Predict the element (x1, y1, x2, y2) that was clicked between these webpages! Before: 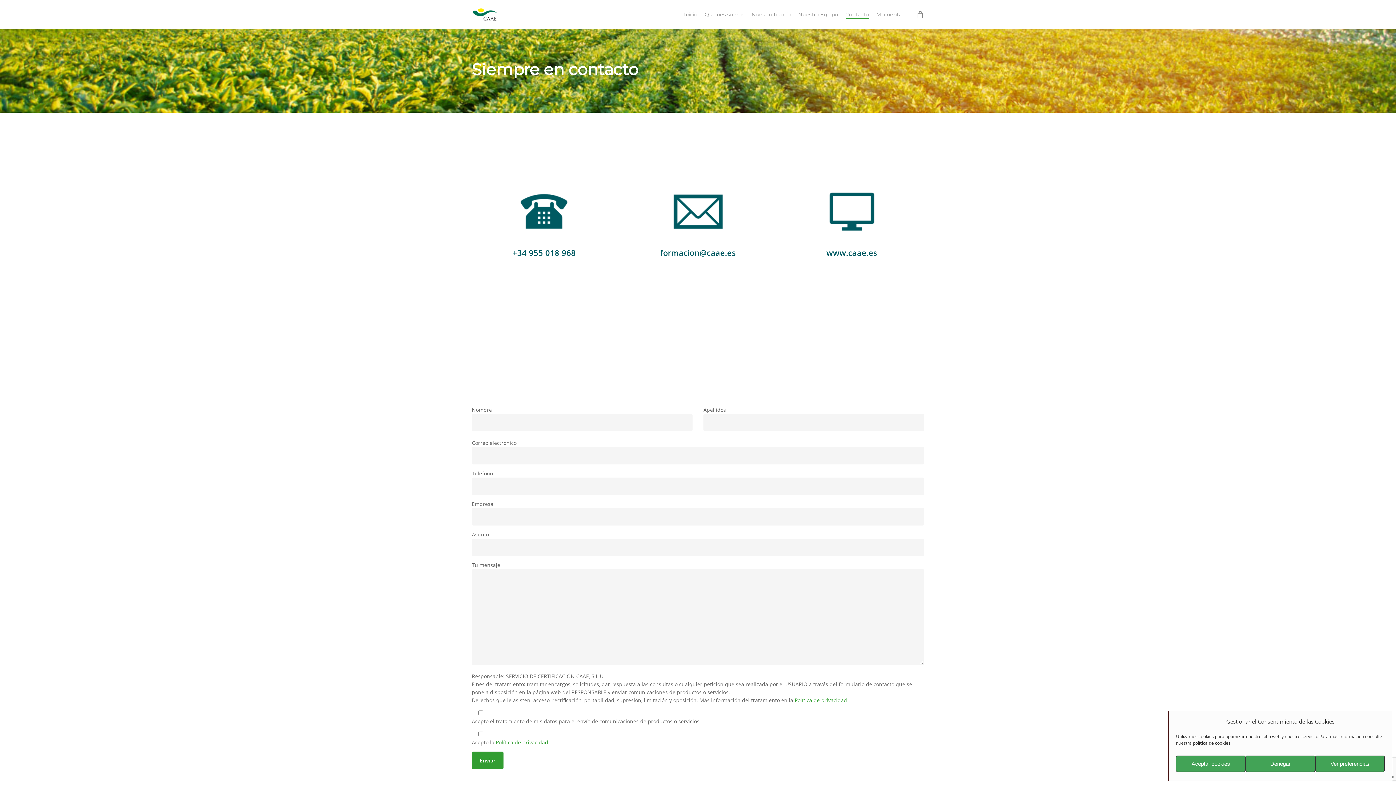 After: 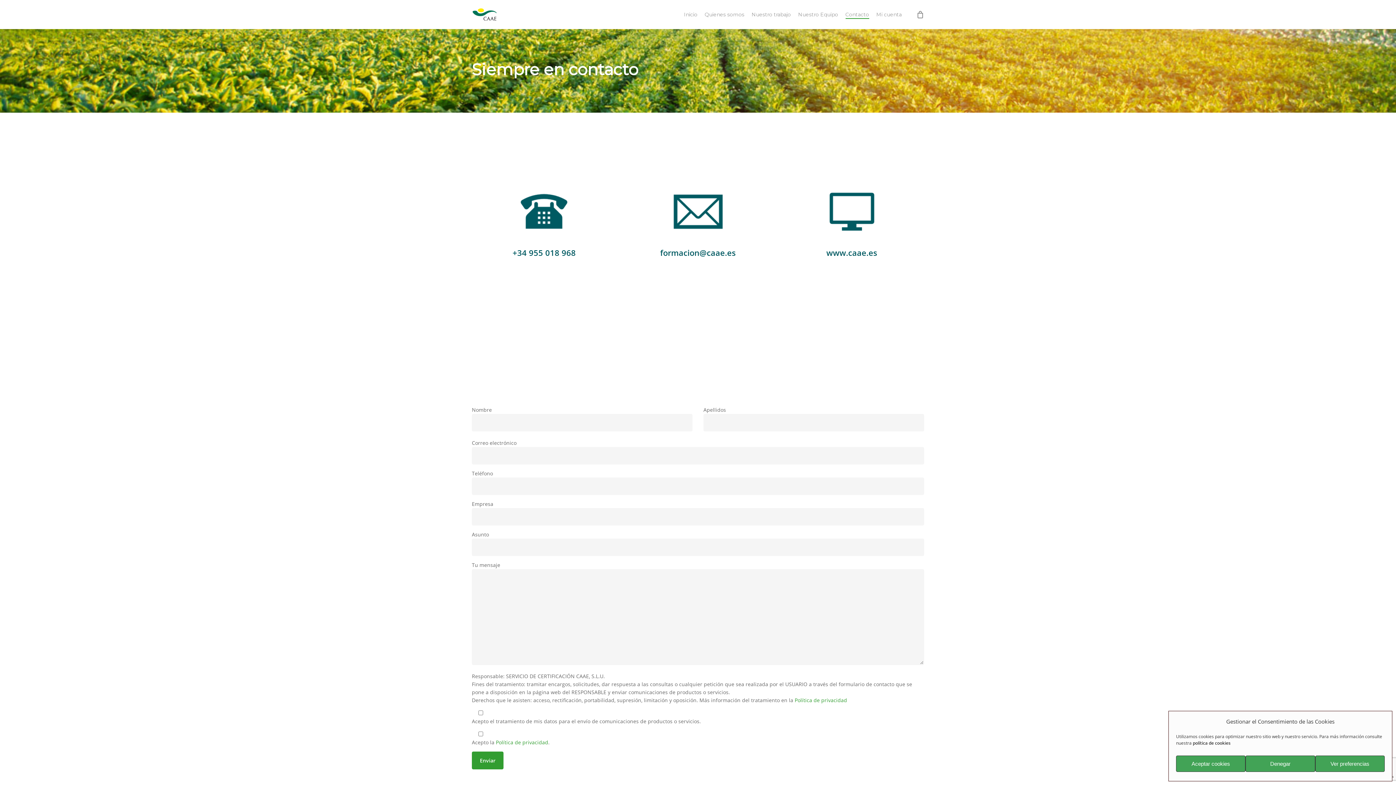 Action: bbox: (1193, 740, 1232, 746) label: política de cookies 